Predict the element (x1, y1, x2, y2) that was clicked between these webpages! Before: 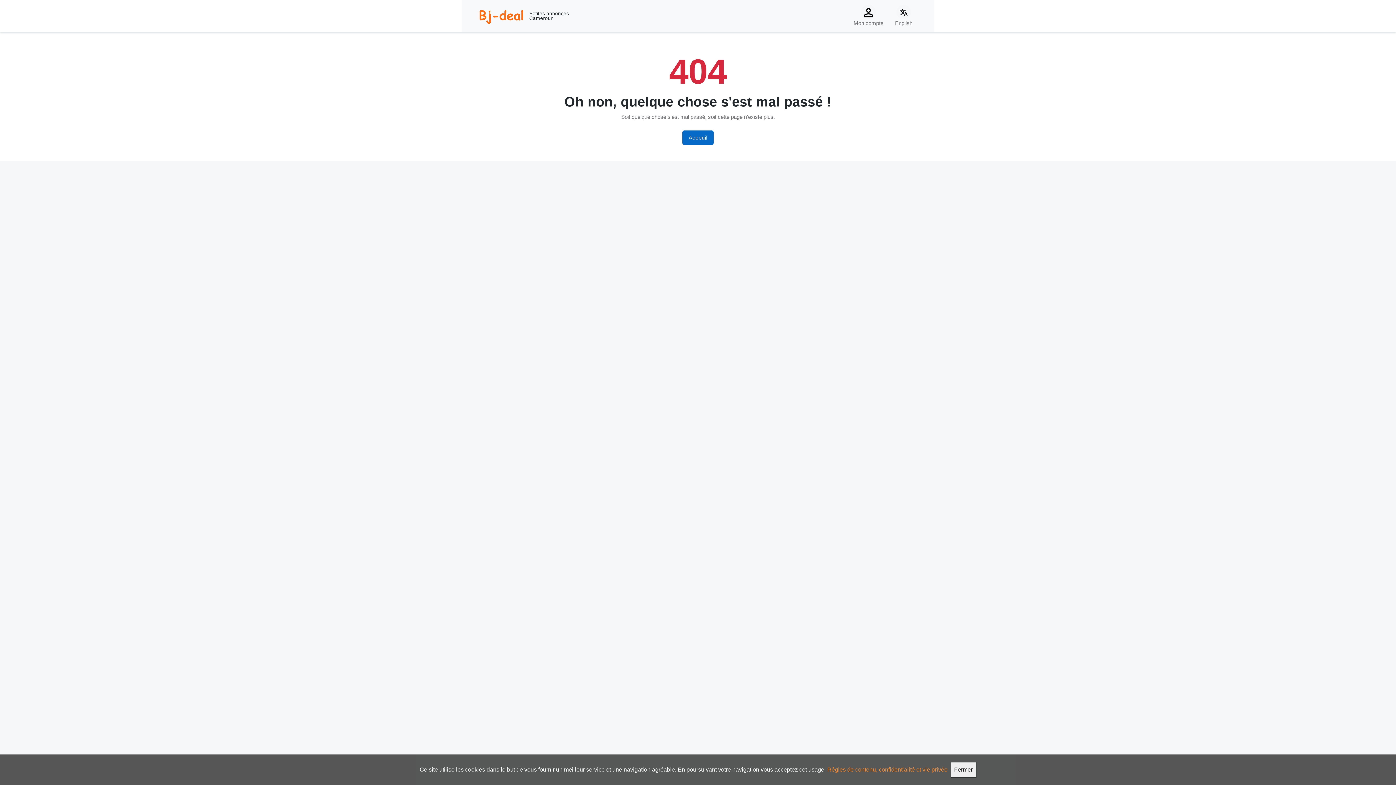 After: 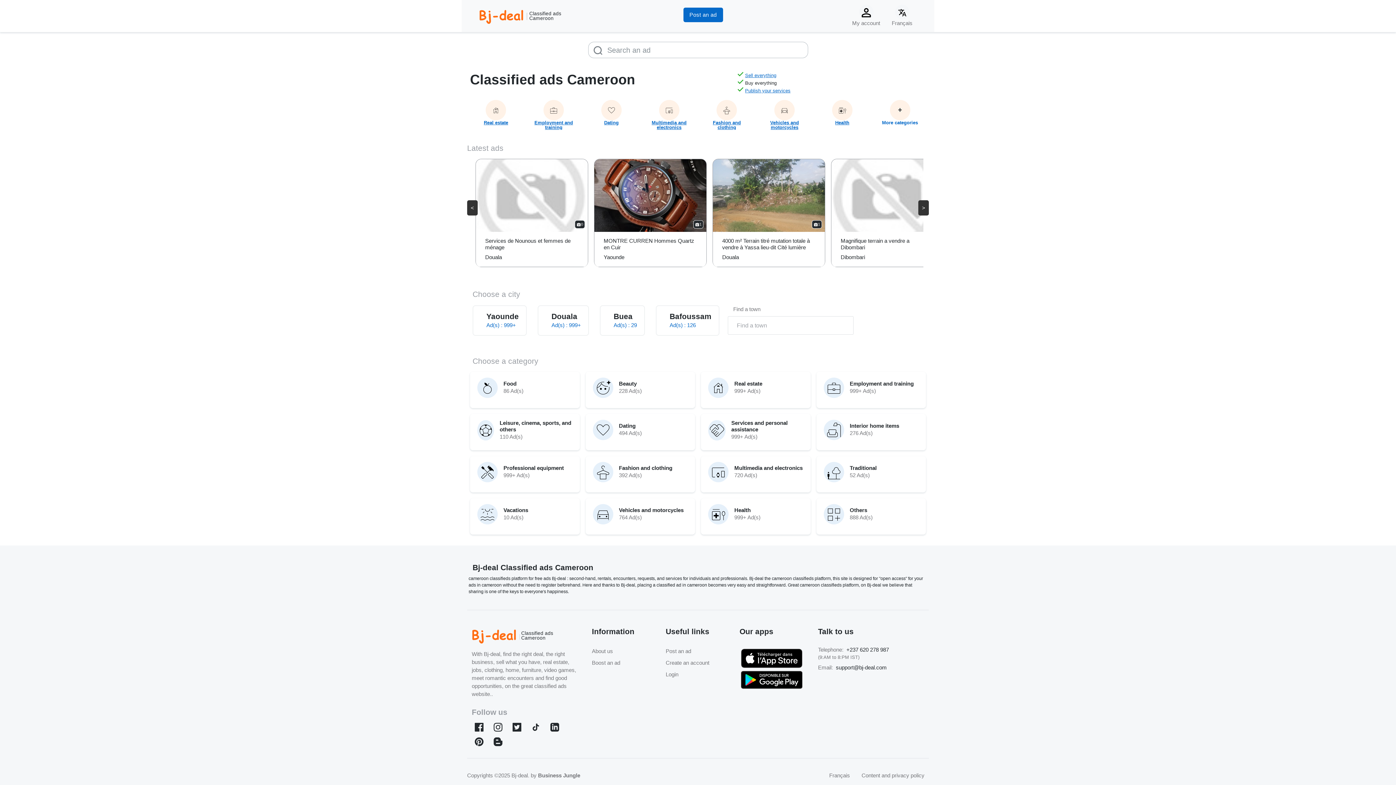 Action: bbox: (890, 3, 917, 28) label: English